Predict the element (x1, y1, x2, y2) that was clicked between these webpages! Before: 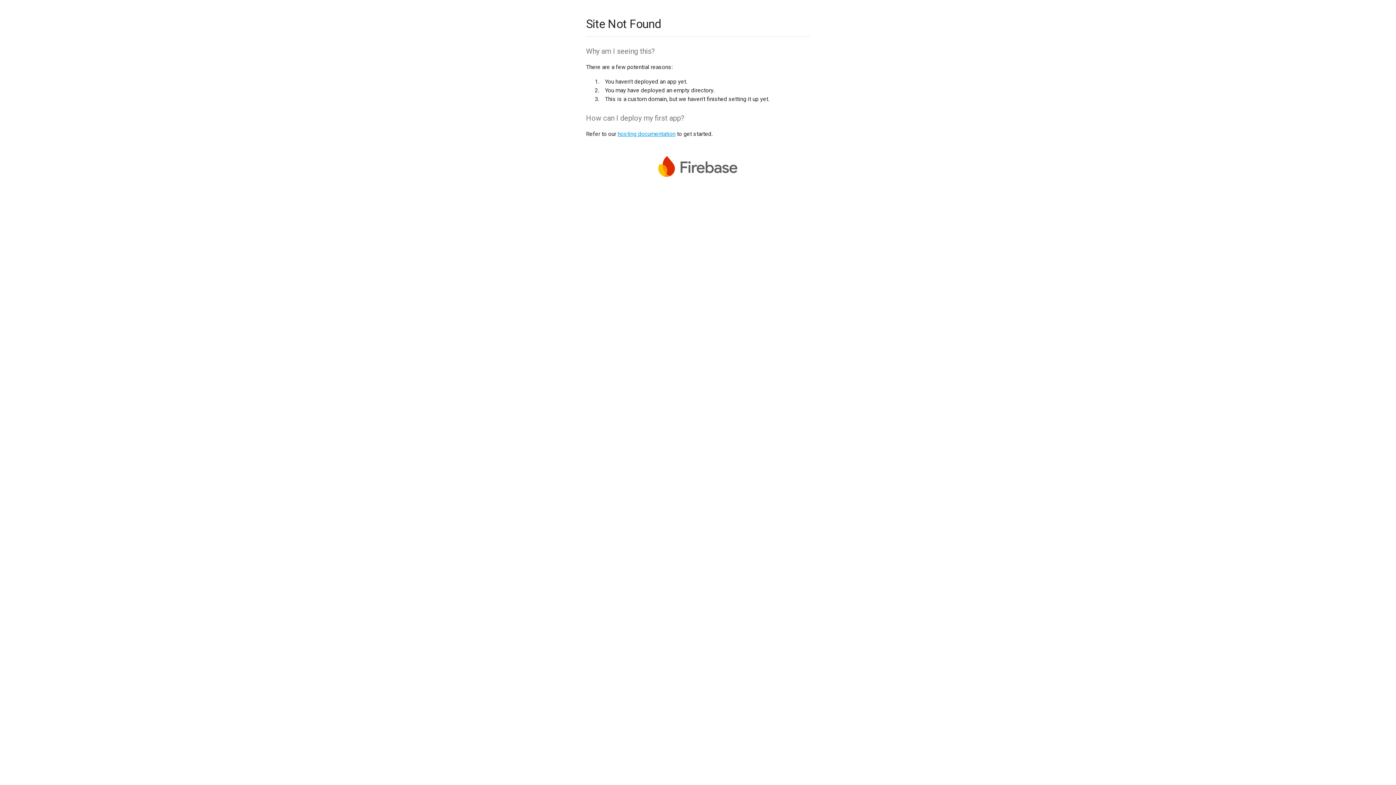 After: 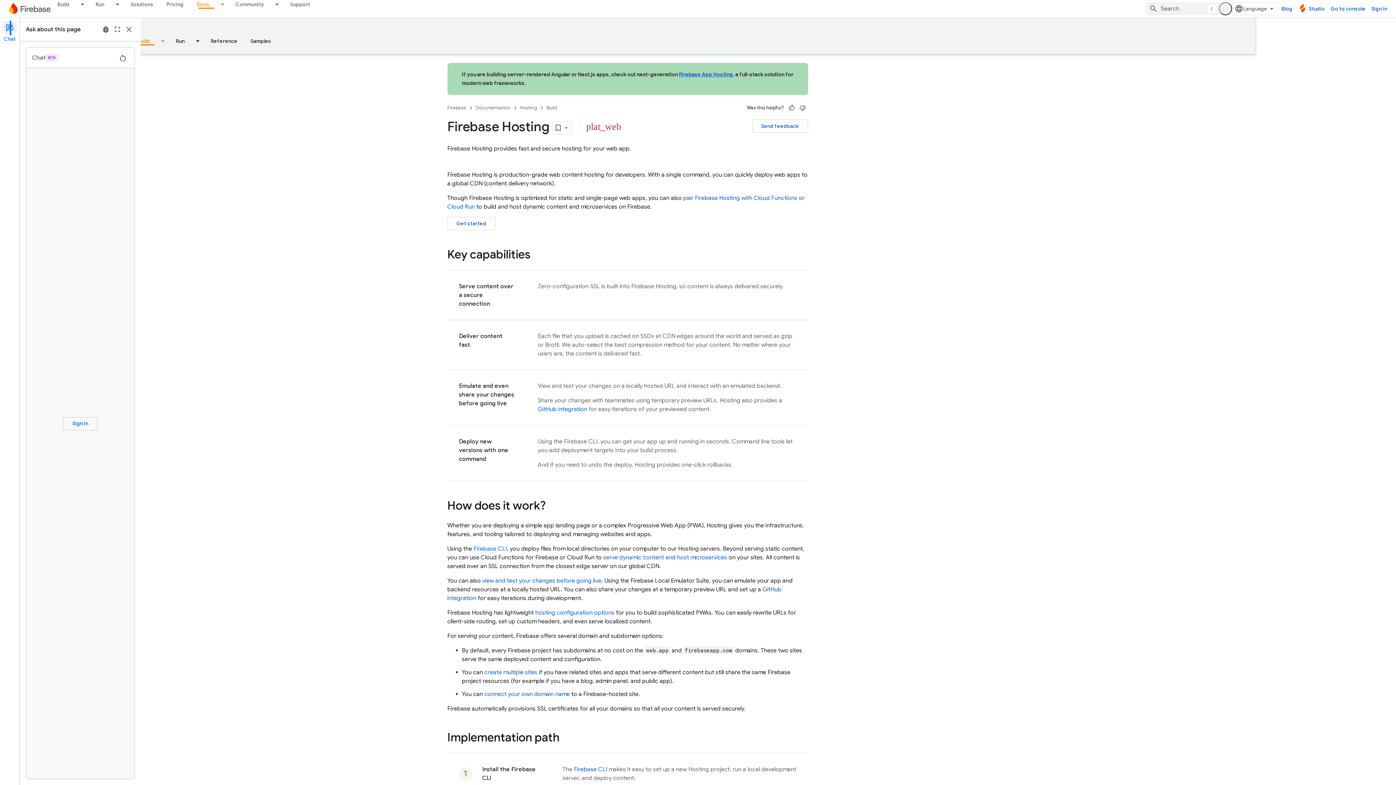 Action: label: hosting documentation bbox: (617, 130, 675, 137)